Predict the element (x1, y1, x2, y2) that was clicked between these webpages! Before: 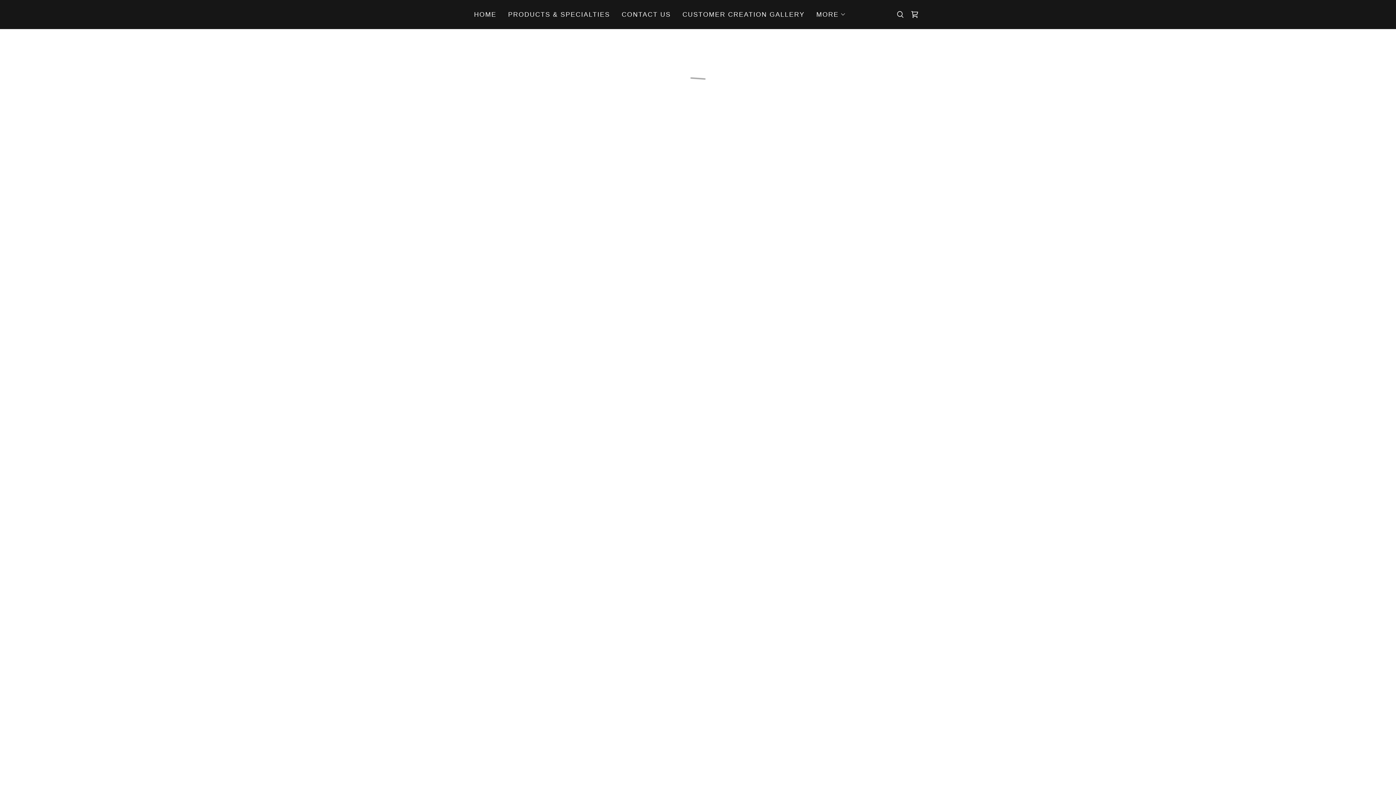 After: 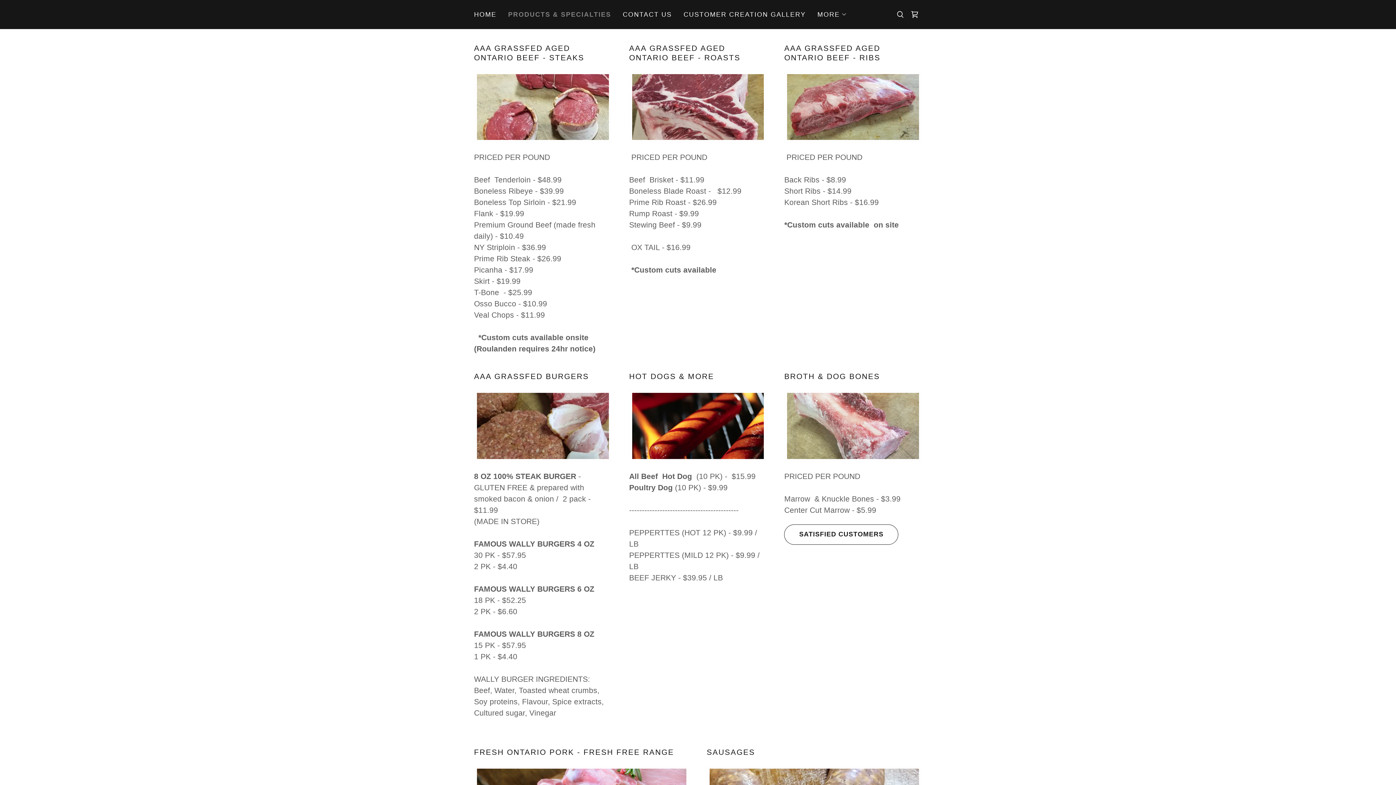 Action: label: PRODUCTS & SPECIALTIES bbox: (506, 8, 612, 21)